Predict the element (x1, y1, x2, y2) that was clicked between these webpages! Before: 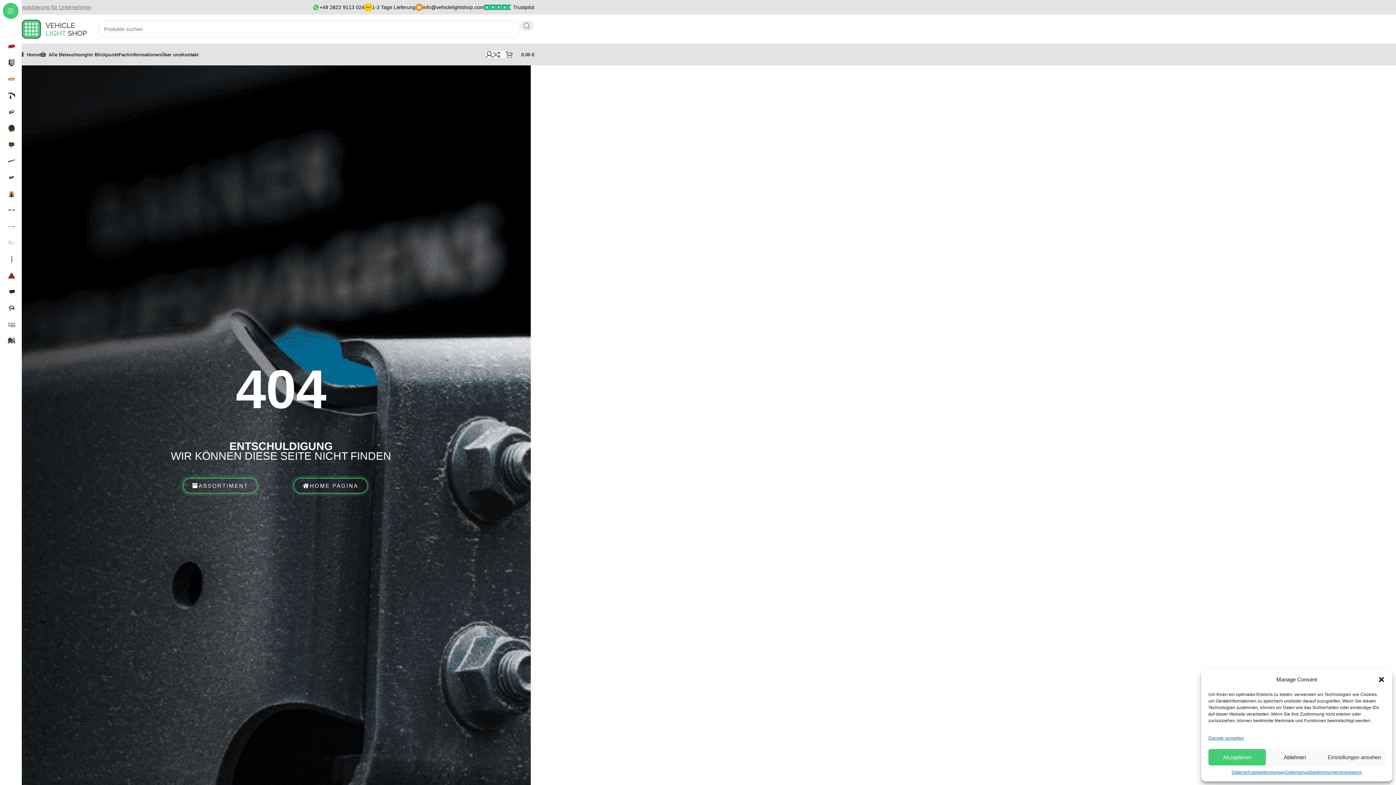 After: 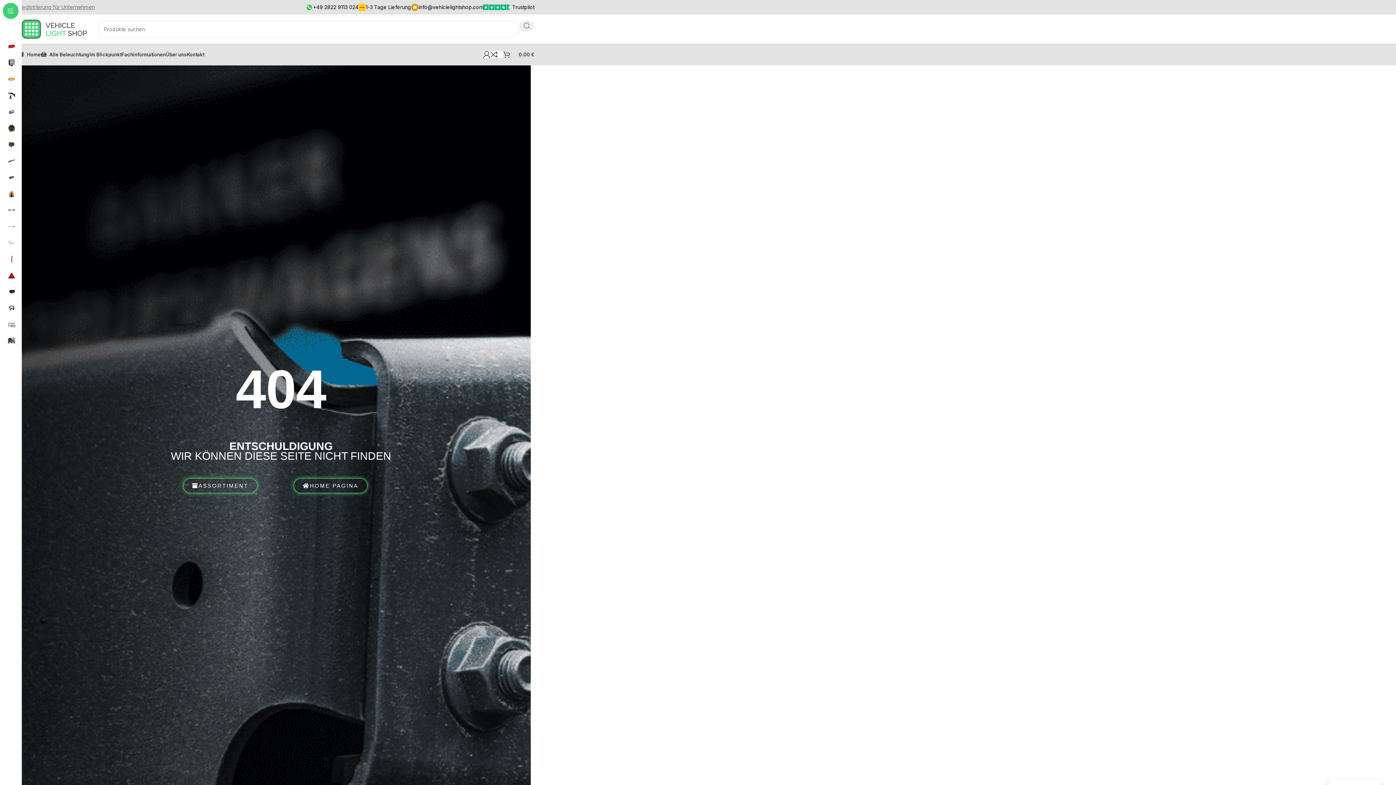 Action: bbox: (1208, 749, 1266, 765) label: Akzeptieren